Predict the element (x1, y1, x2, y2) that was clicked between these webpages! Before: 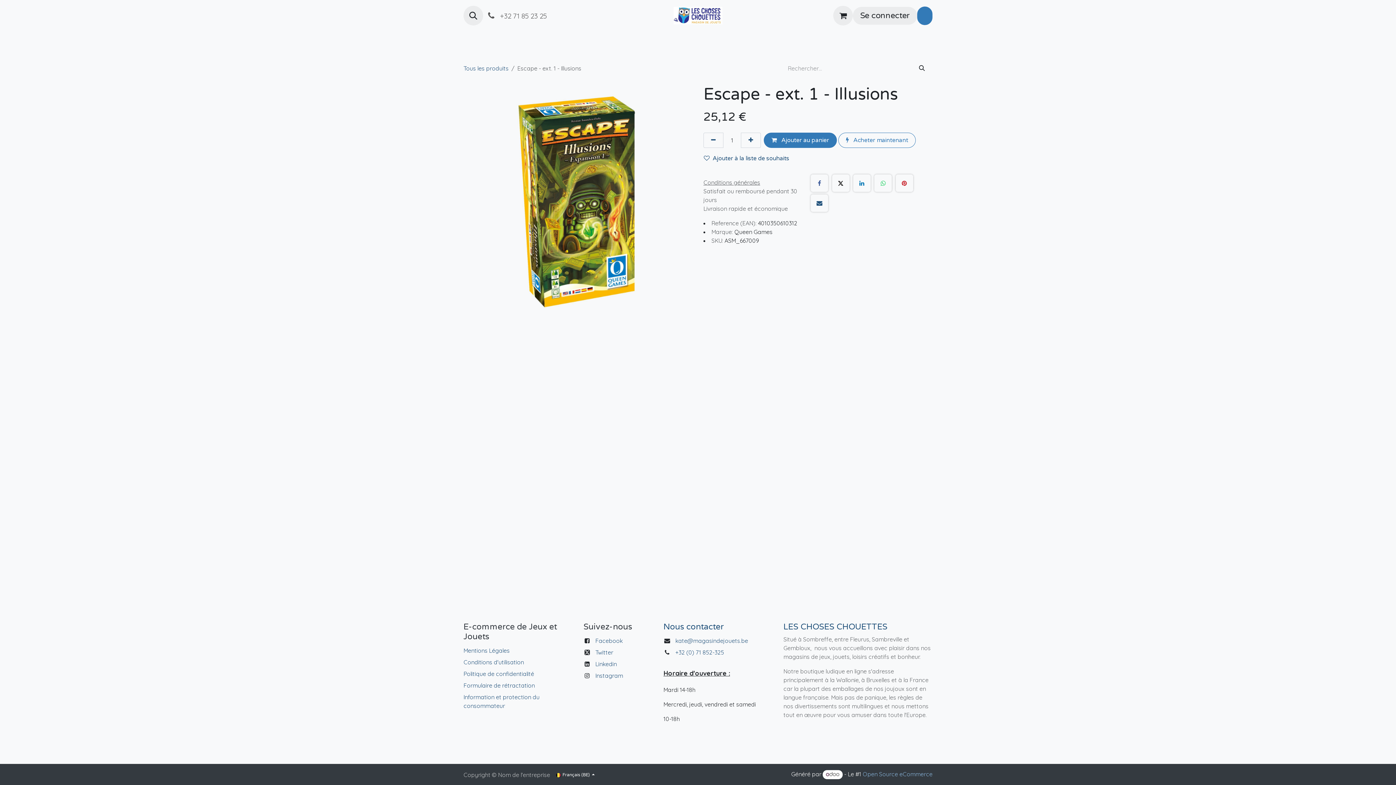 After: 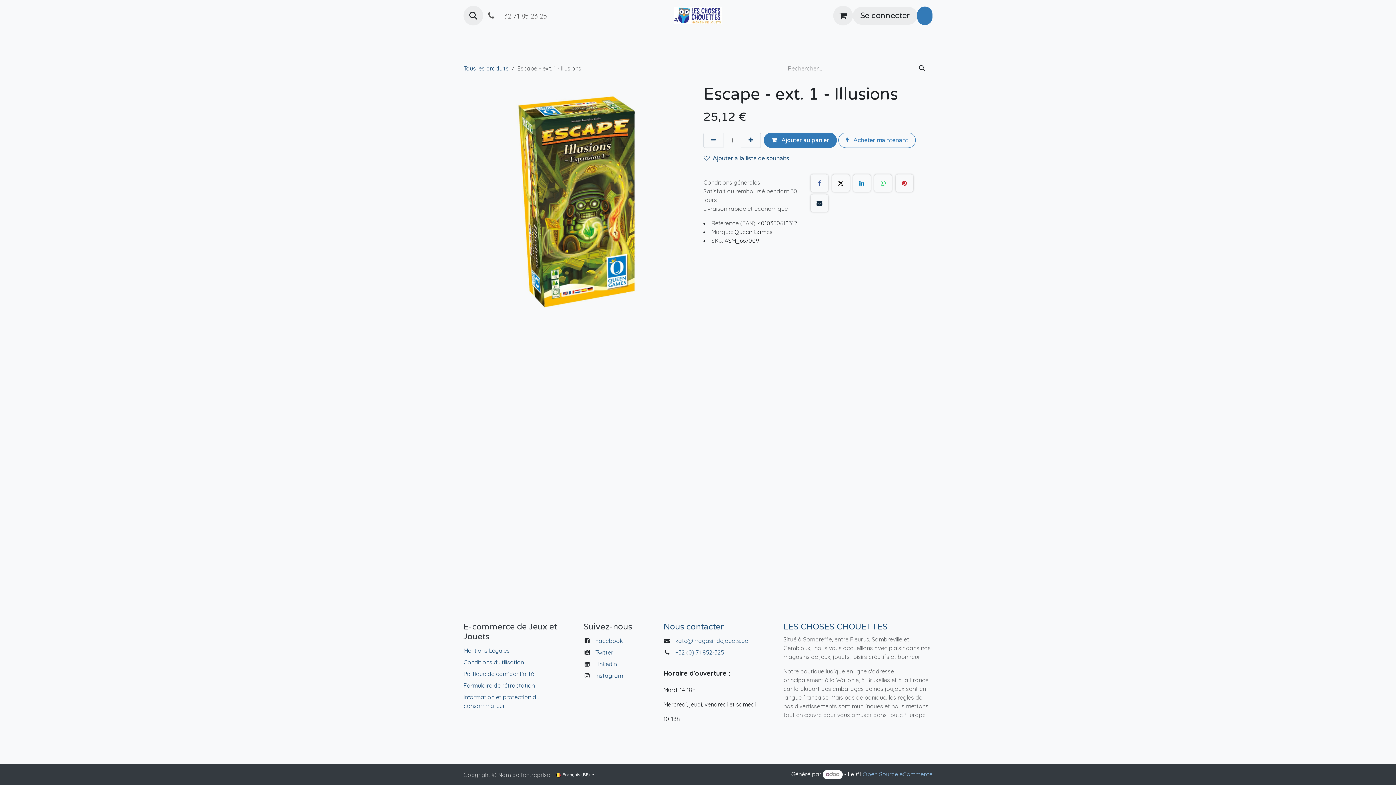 Action: bbox: (810, 194, 828, 211) label: E-mail